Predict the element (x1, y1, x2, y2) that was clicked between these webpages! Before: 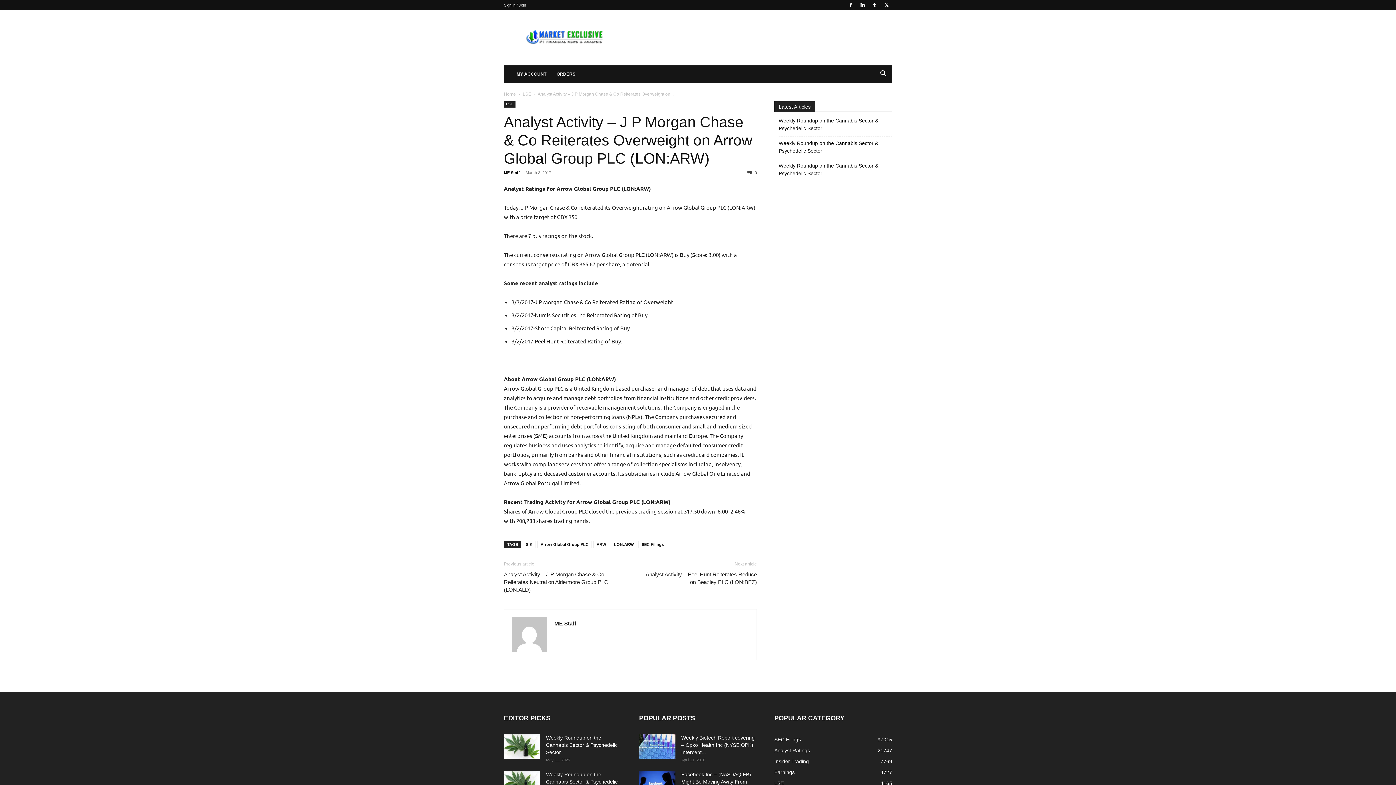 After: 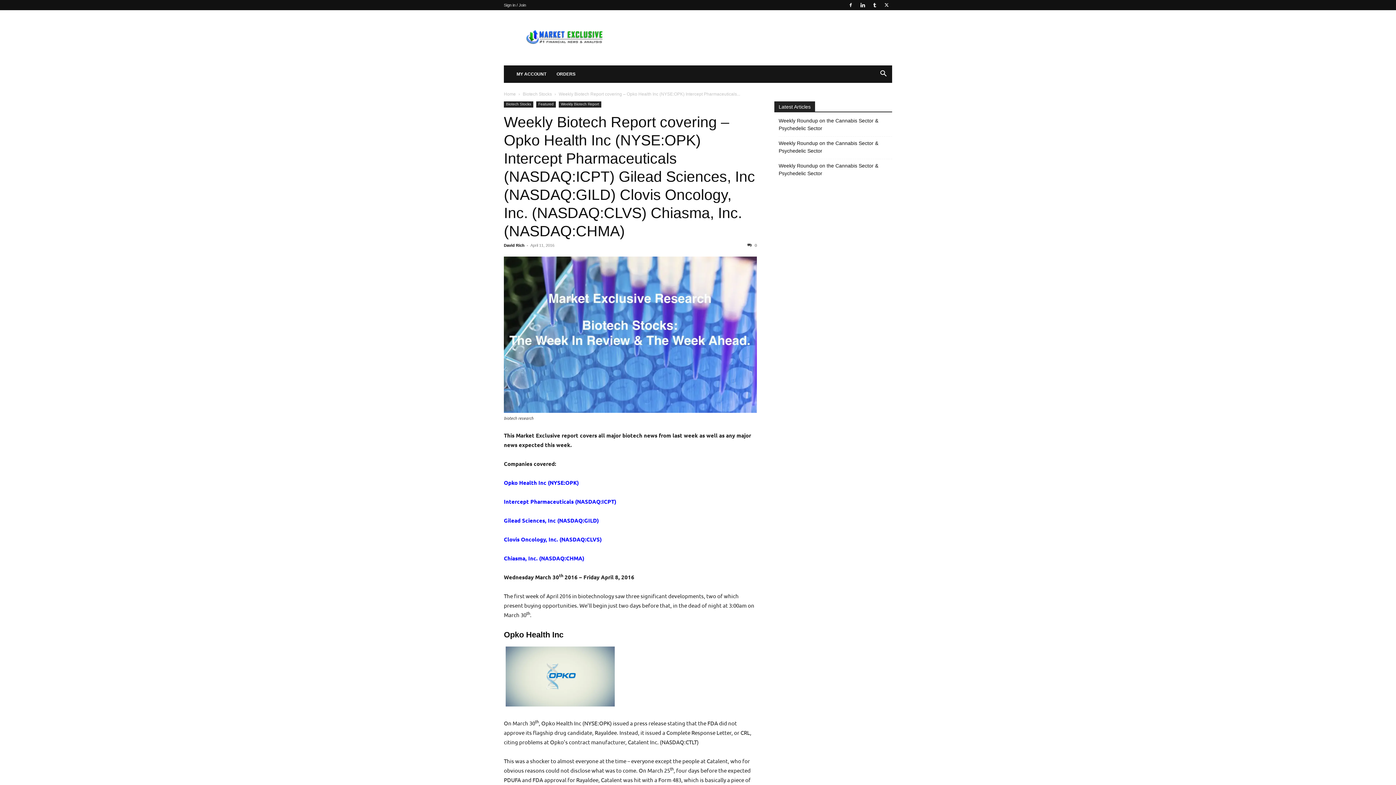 Action: bbox: (681, 735, 754, 755) label: Weekly Biotech Report covering – Opko Health Inc (NYSE:OPK) Intercept...